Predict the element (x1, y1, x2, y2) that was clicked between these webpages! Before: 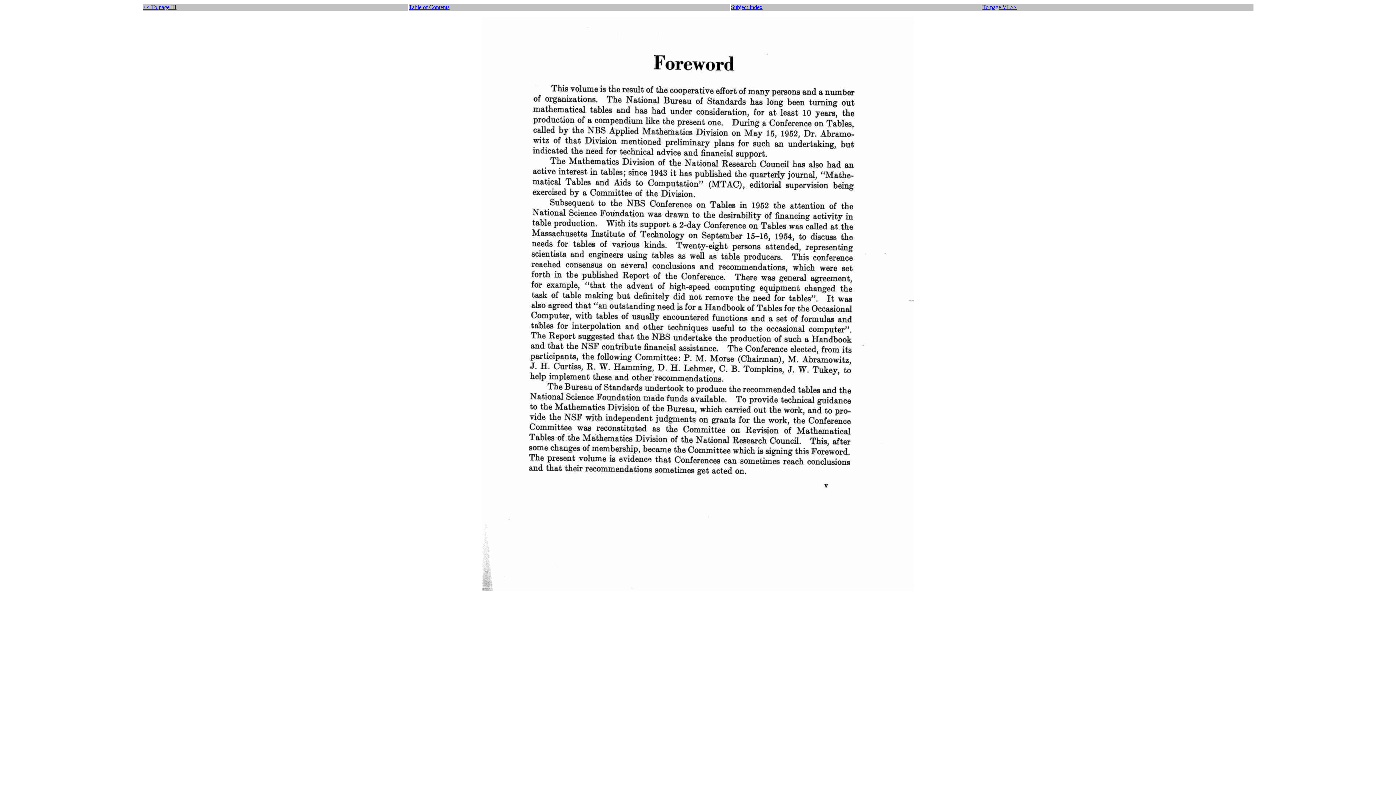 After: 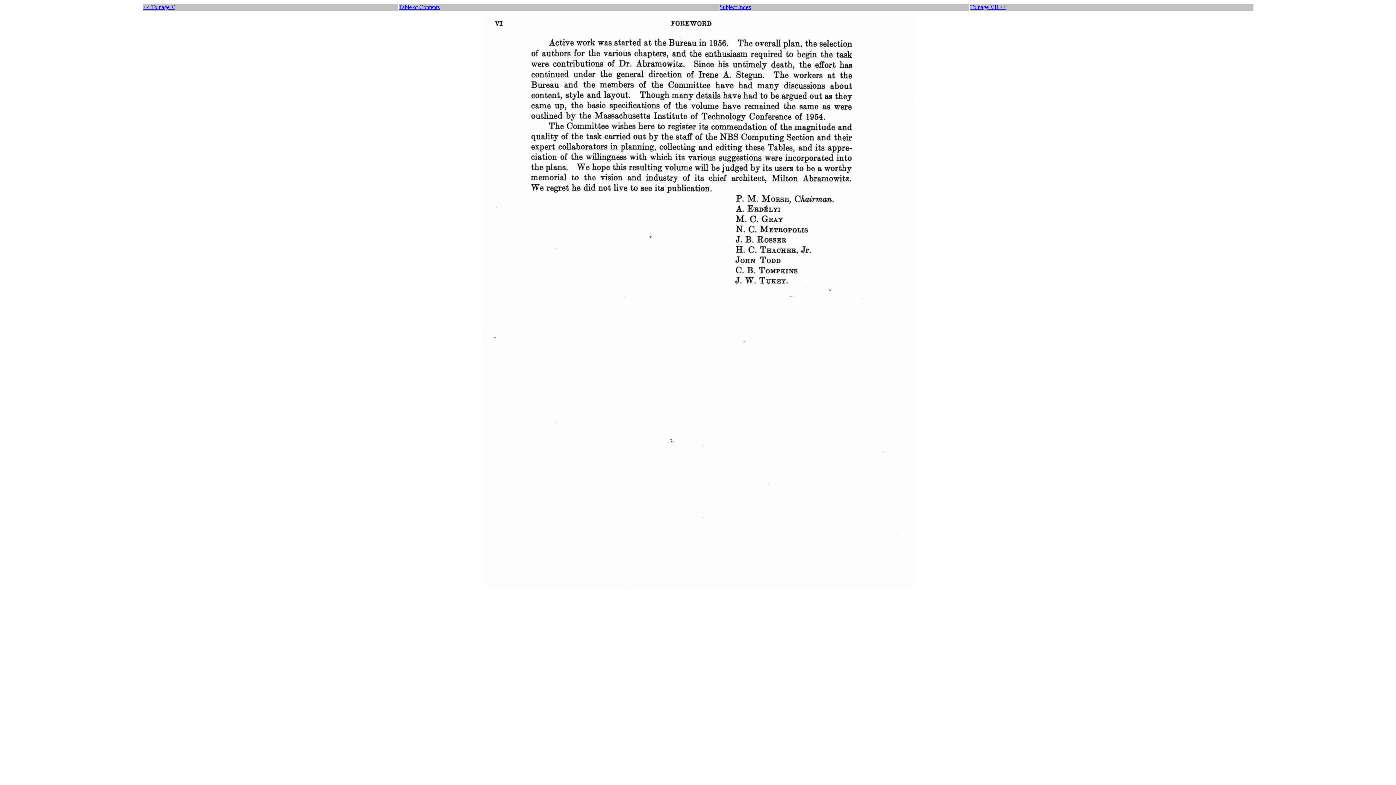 Action: label: To page VI >> bbox: (982, 4, 1016, 10)